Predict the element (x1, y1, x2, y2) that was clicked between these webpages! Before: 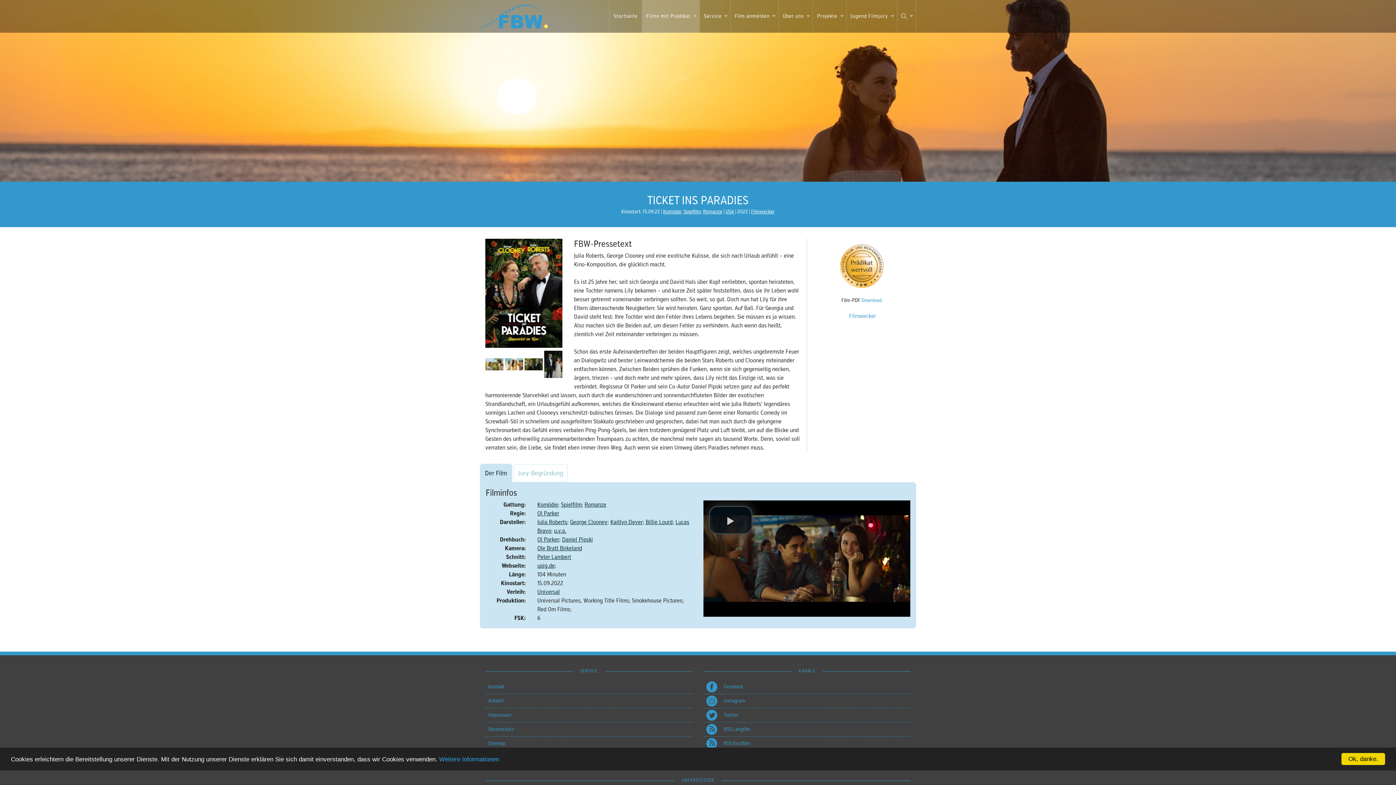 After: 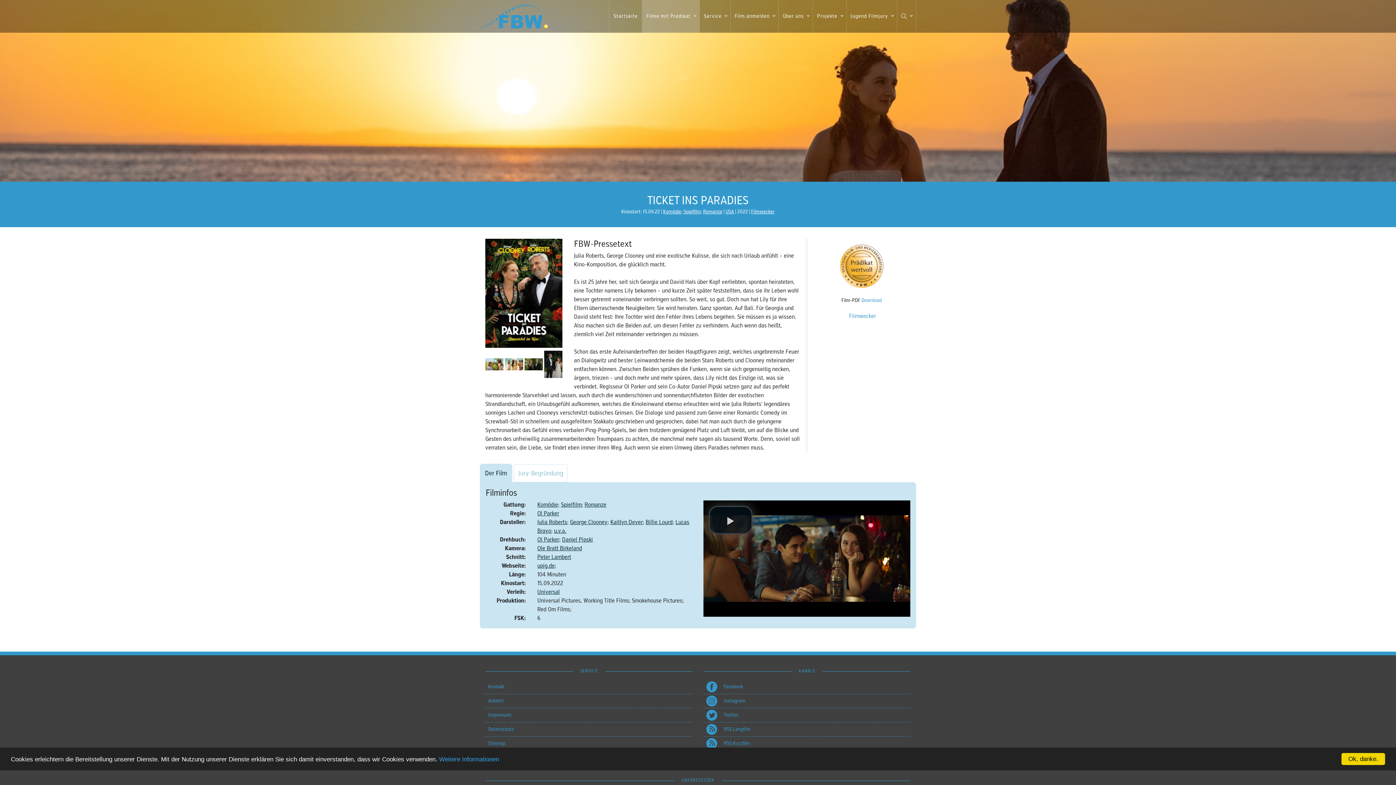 Action: bbox: (751, 208, 774, 214) label: Filmwecker